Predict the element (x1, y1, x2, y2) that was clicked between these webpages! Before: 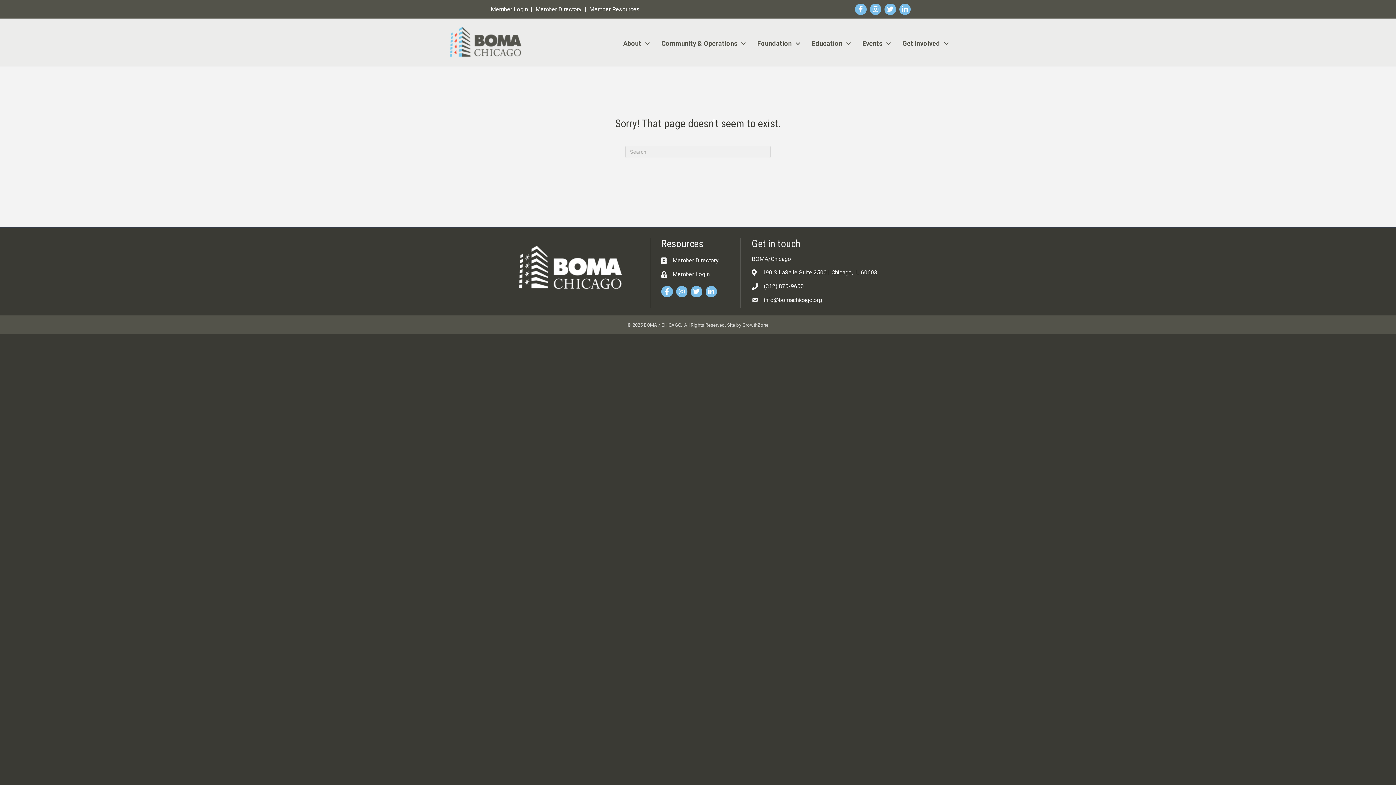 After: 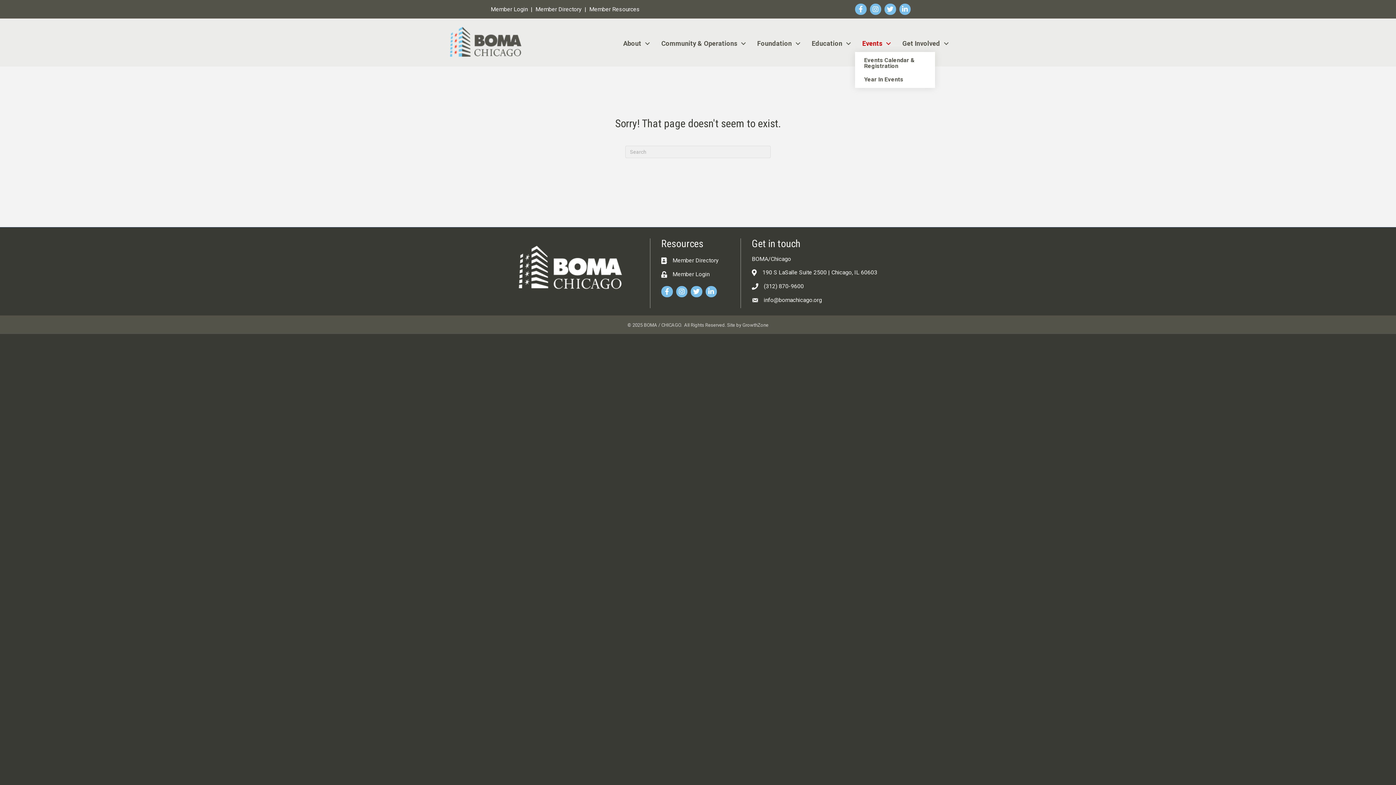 Action: label: Events bbox: (855, 35, 894, 51)